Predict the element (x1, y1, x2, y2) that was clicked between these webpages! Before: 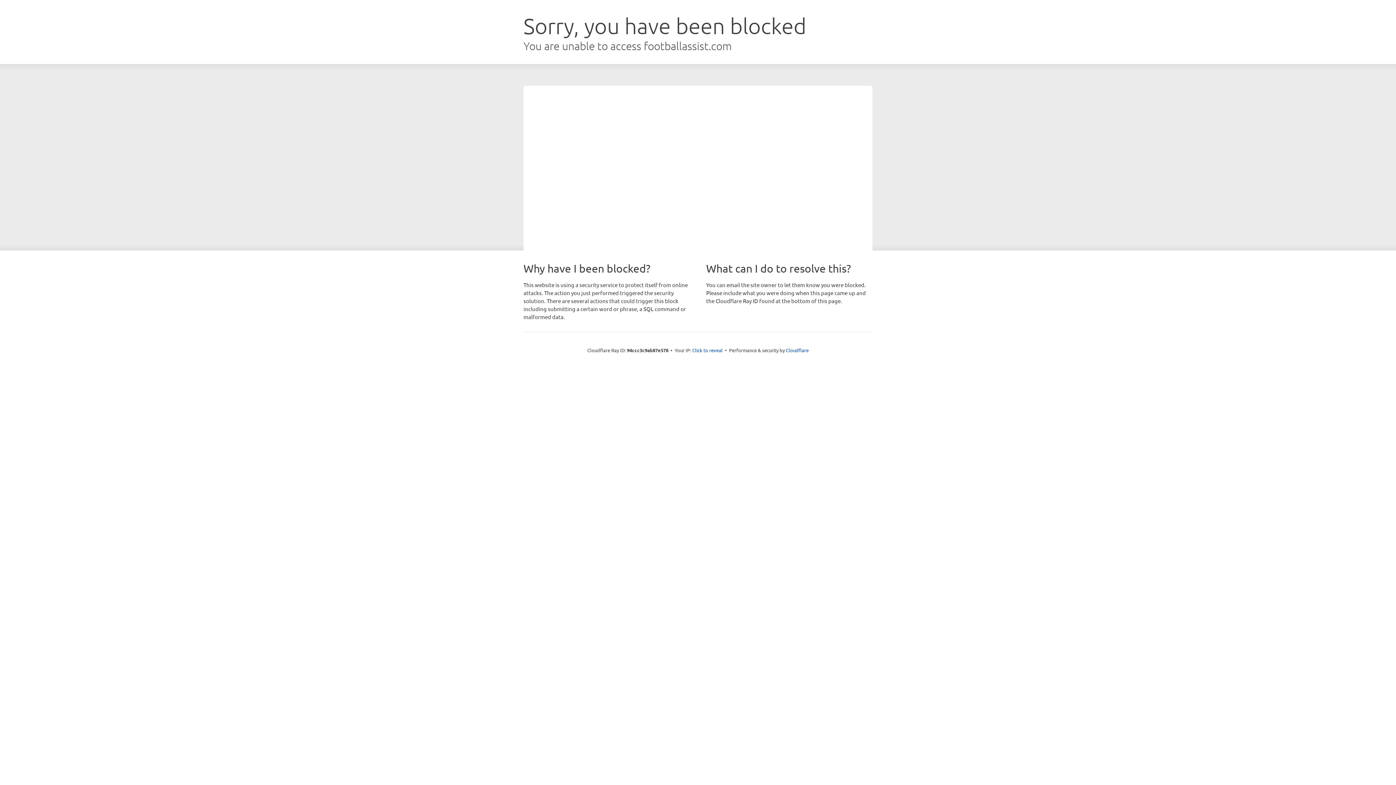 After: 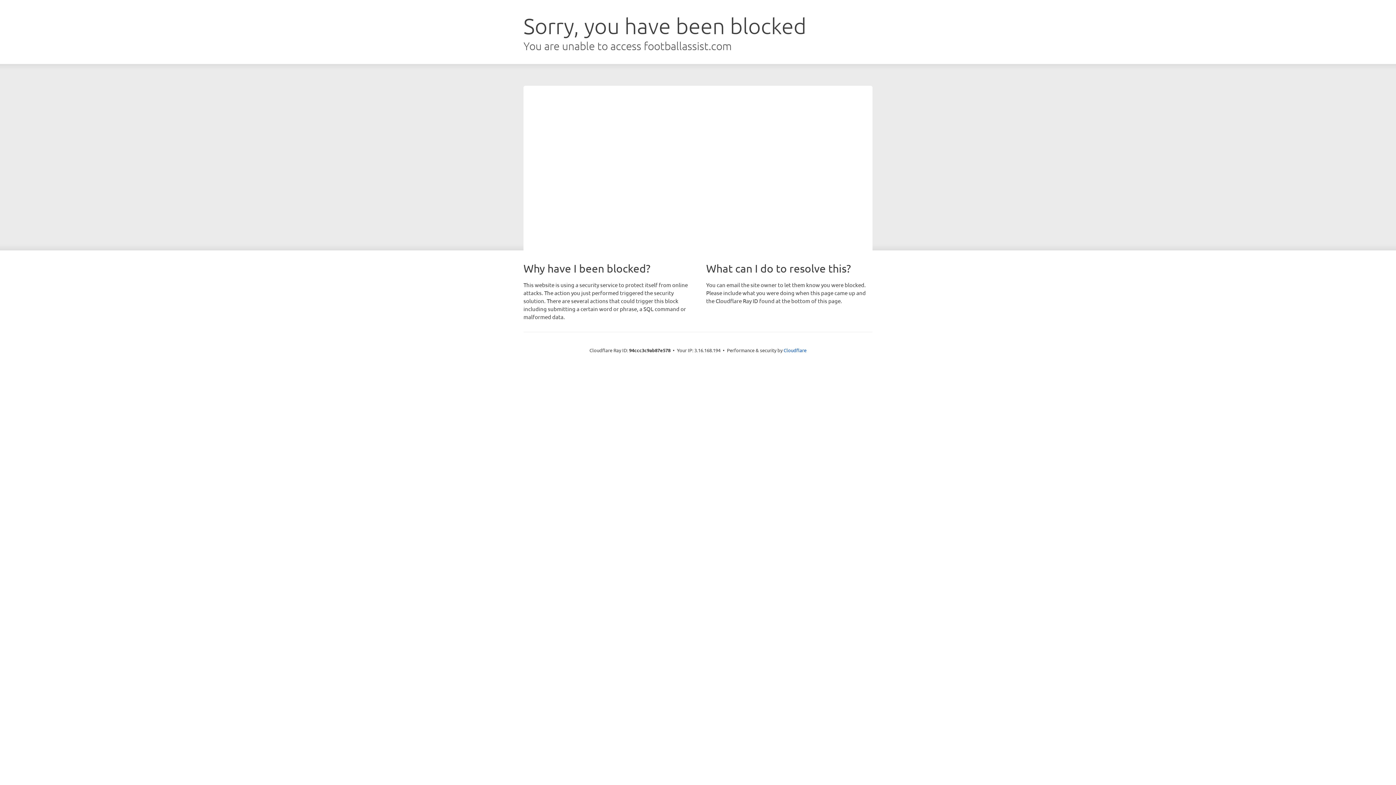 Action: label: Click to reveal bbox: (692, 346, 722, 353)